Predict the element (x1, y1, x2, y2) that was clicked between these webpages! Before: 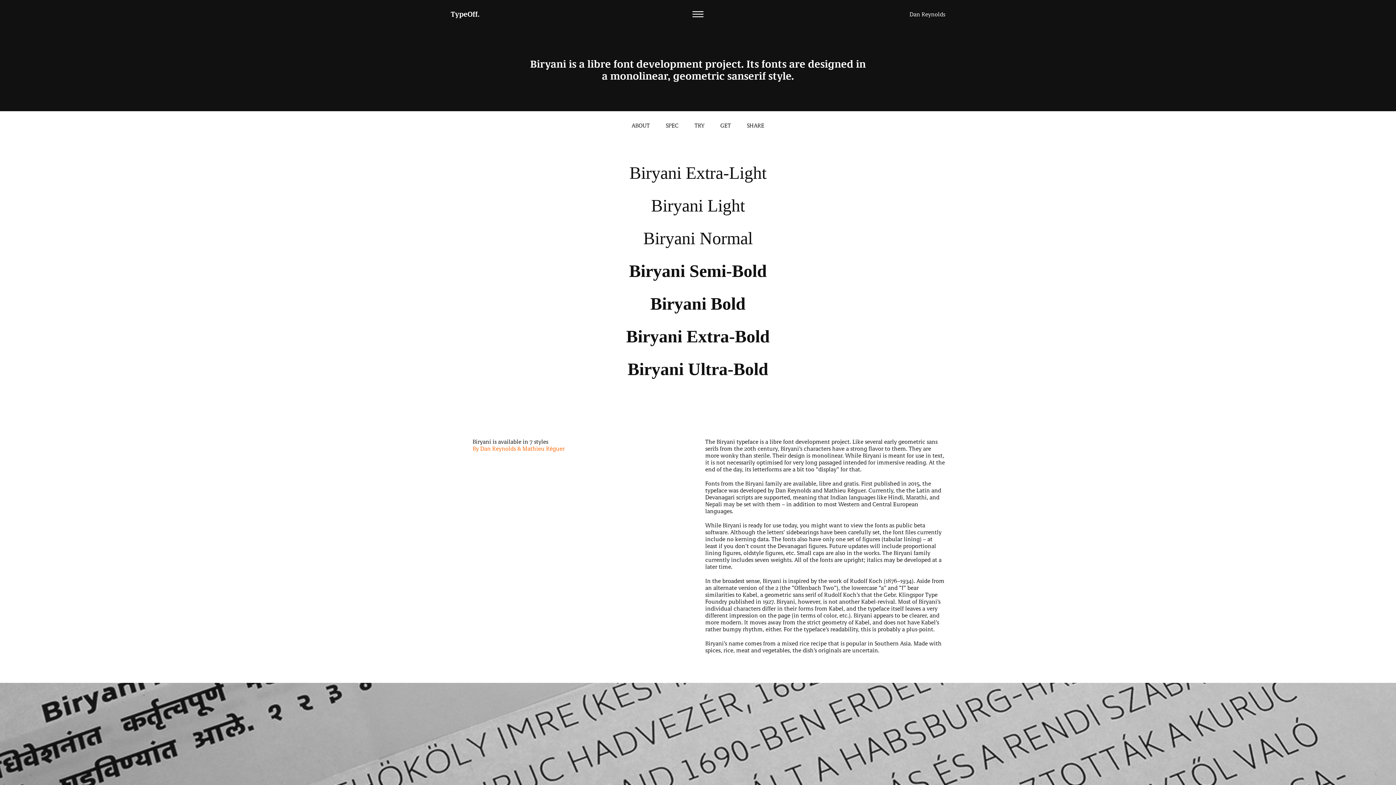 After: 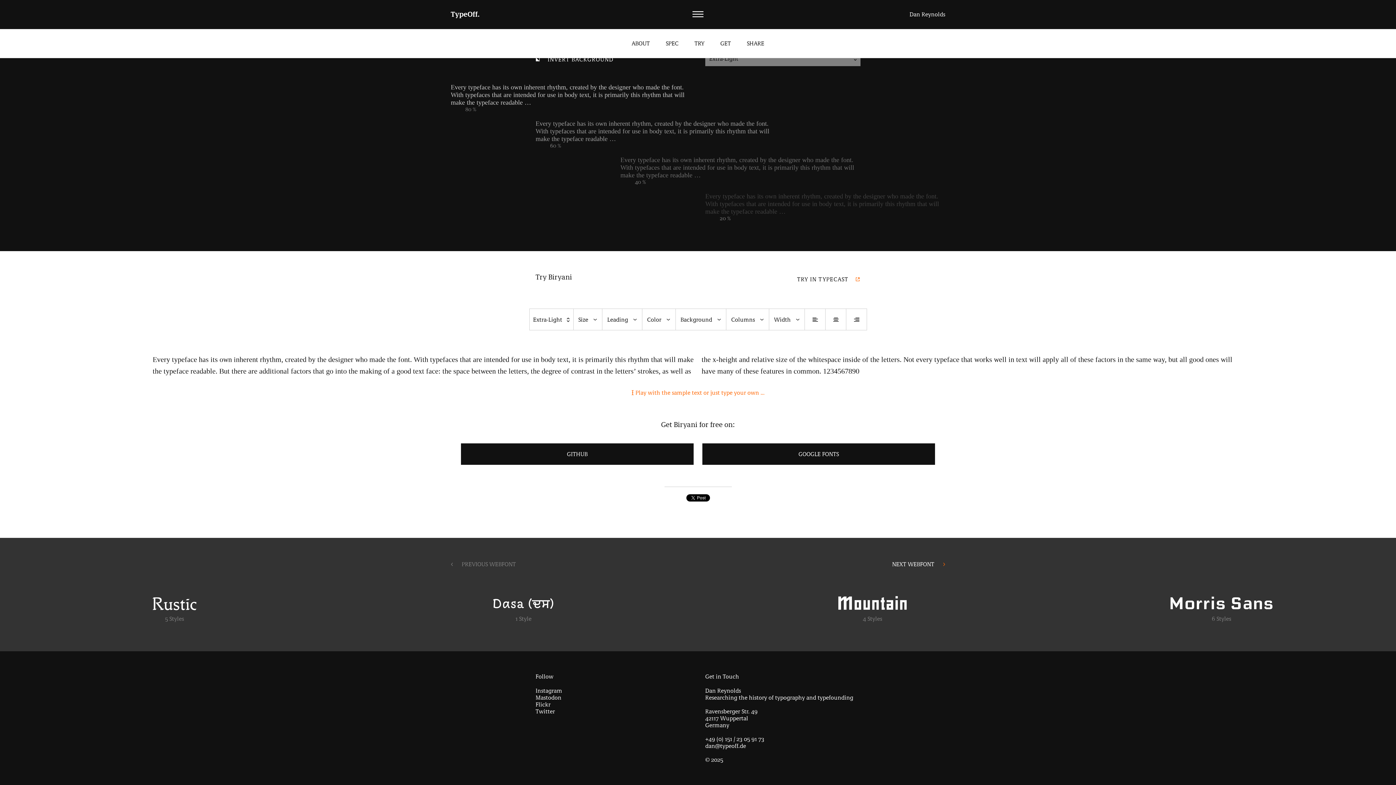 Action: bbox: (720, 122, 731, 129) label: GET